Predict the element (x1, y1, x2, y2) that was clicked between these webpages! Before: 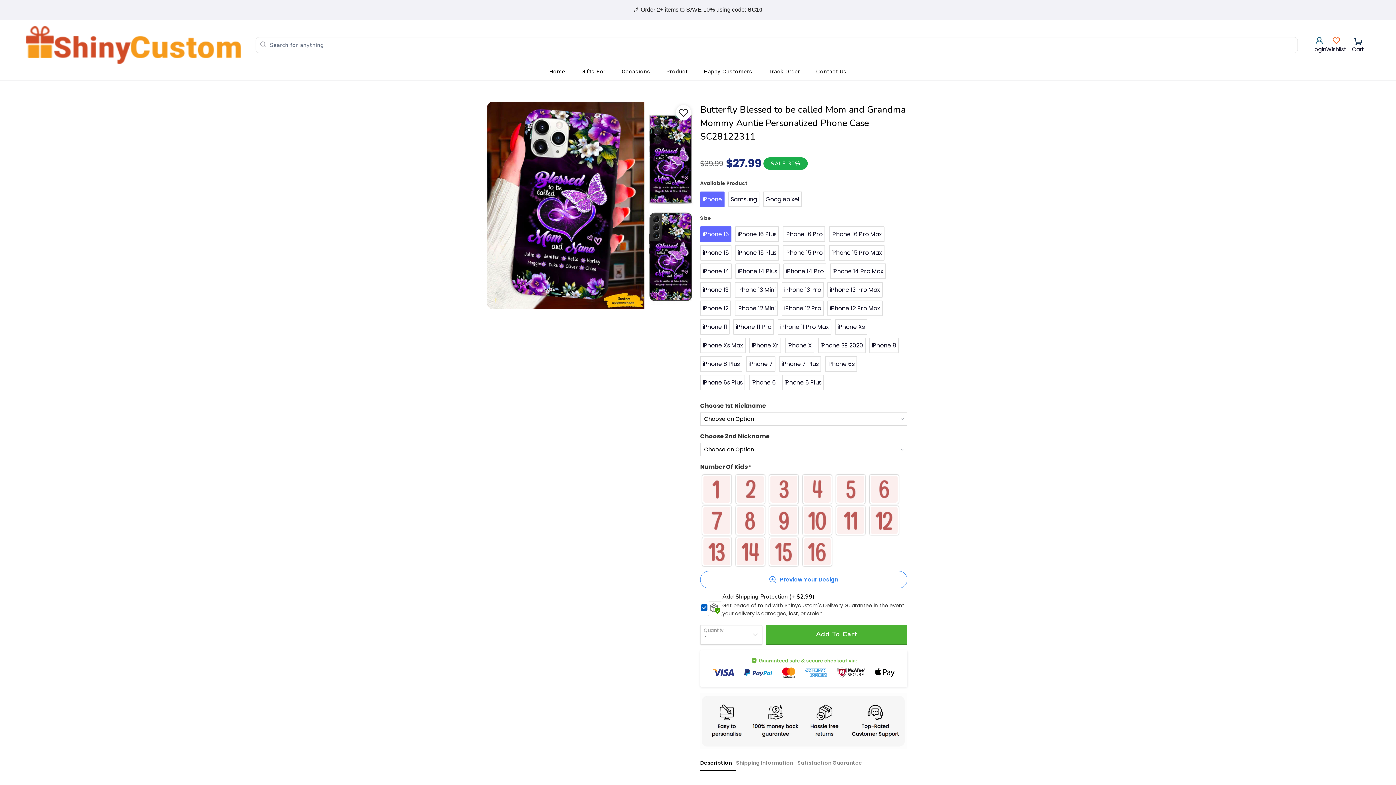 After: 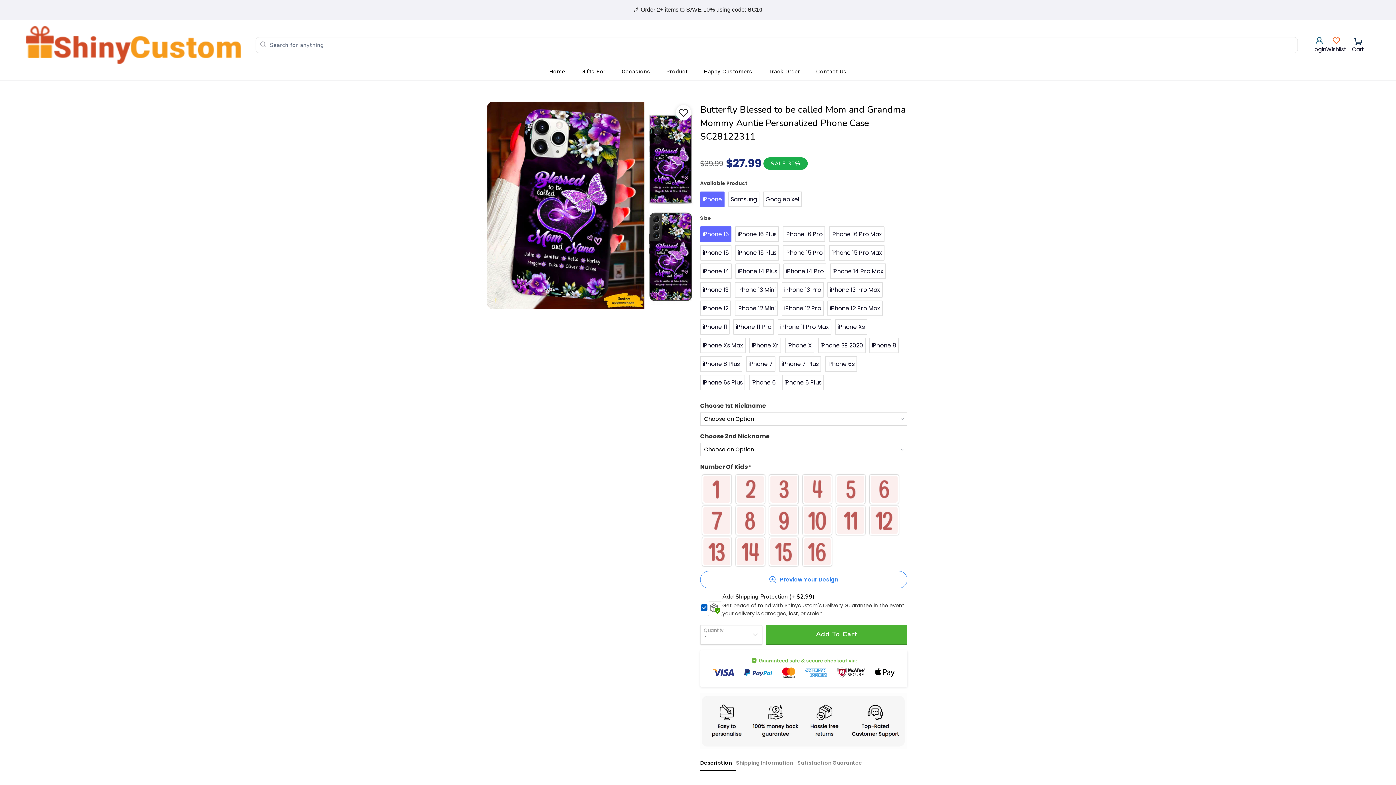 Action: bbox: (700, 756, 736, 771) label: Description